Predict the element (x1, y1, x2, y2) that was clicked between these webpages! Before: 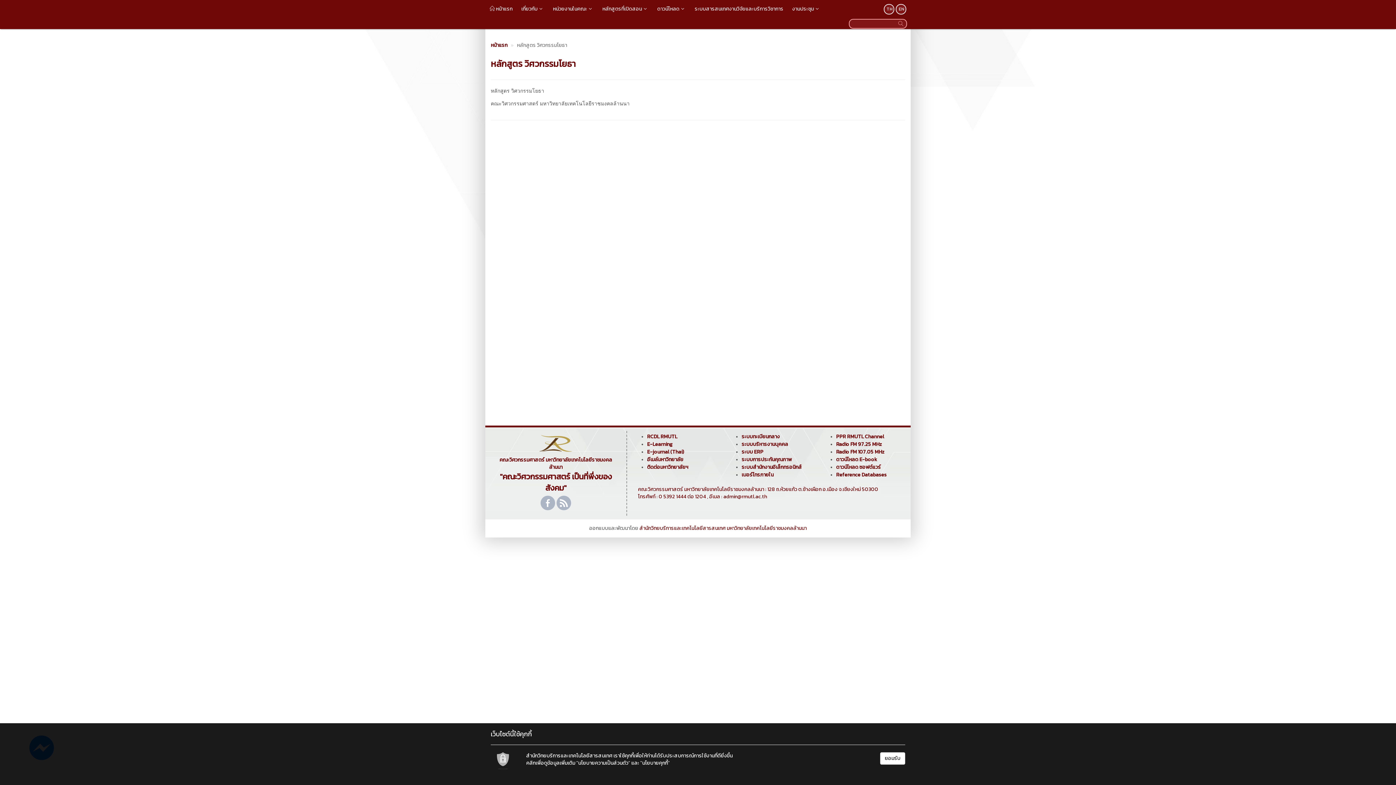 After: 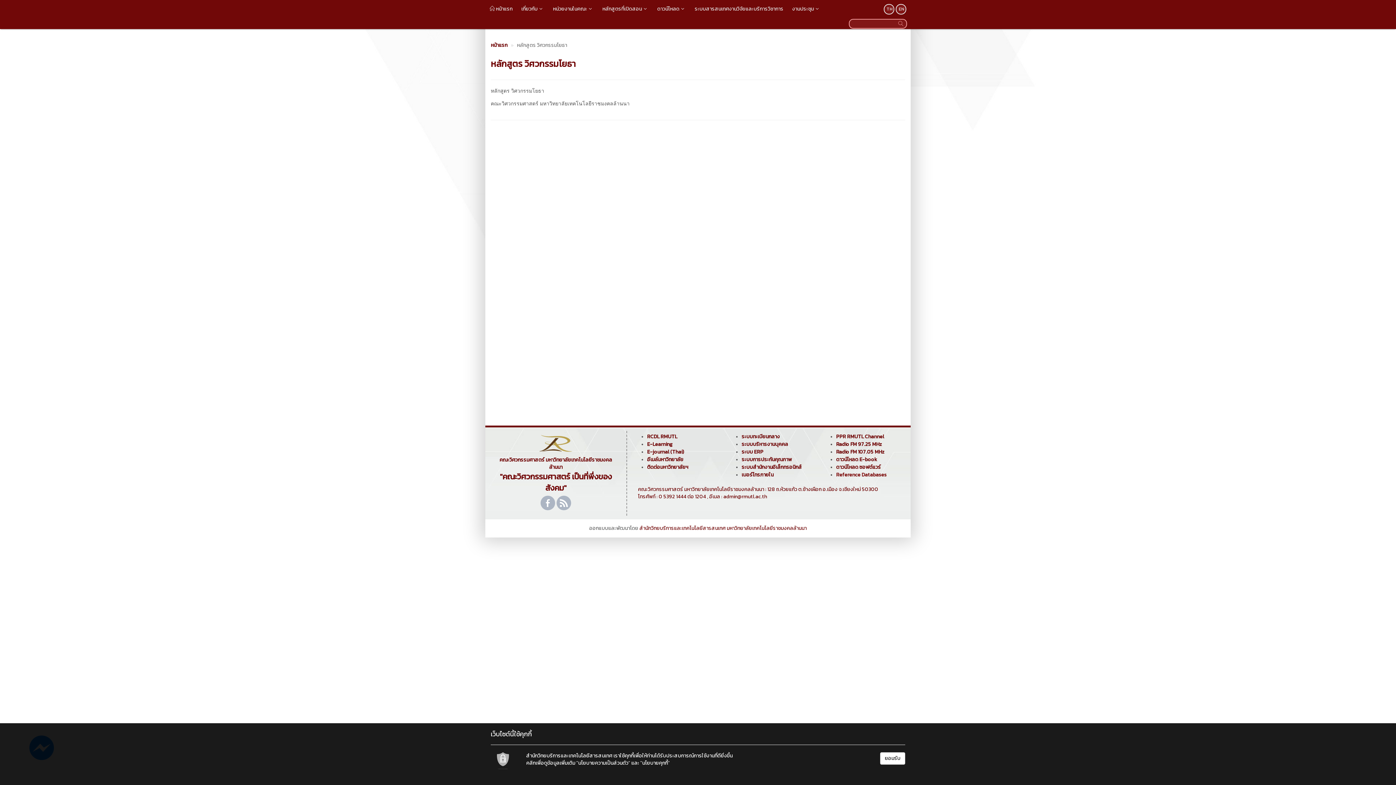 Action: label: Reference Databases bbox: (836, 471, 886, 478)